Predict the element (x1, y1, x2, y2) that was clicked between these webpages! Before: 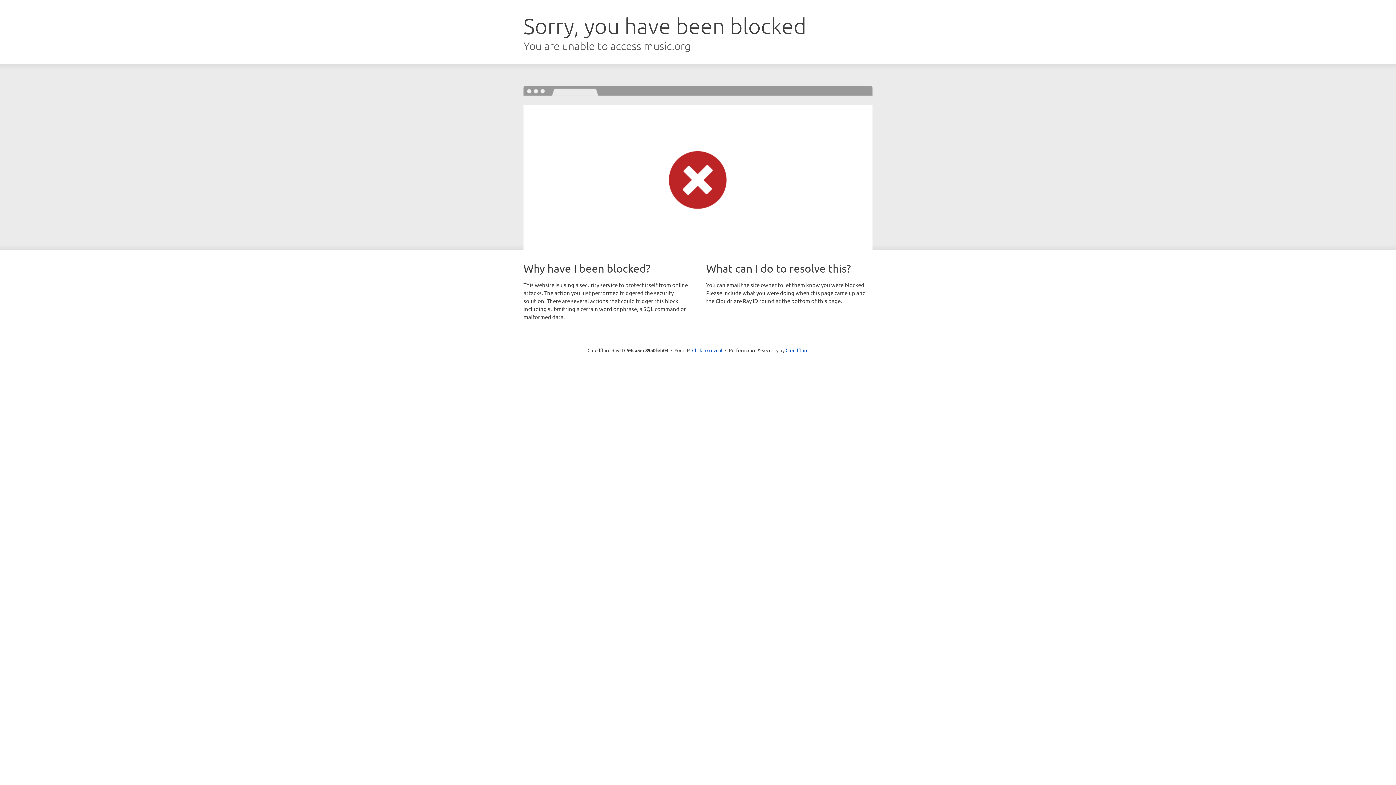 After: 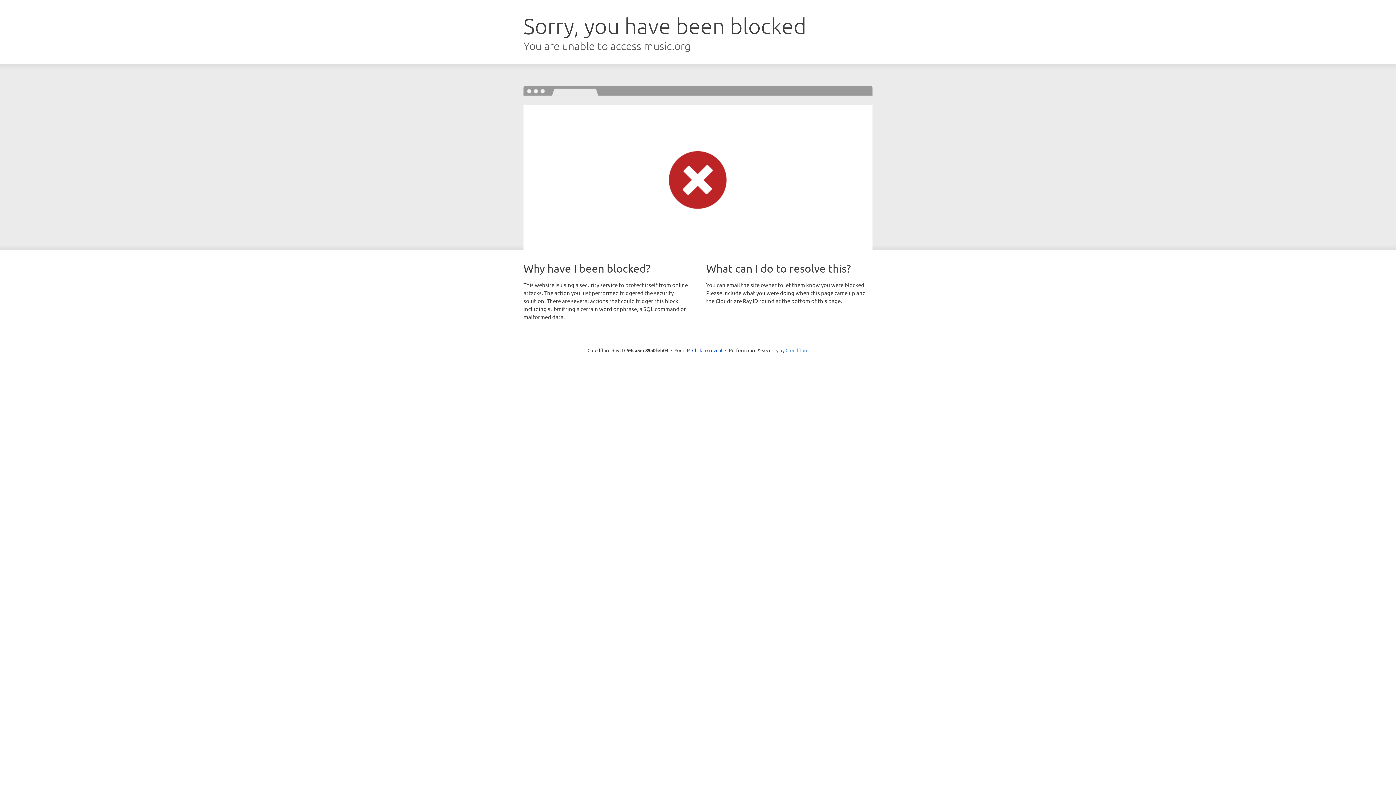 Action: bbox: (785, 347, 808, 353) label: Cloudflare